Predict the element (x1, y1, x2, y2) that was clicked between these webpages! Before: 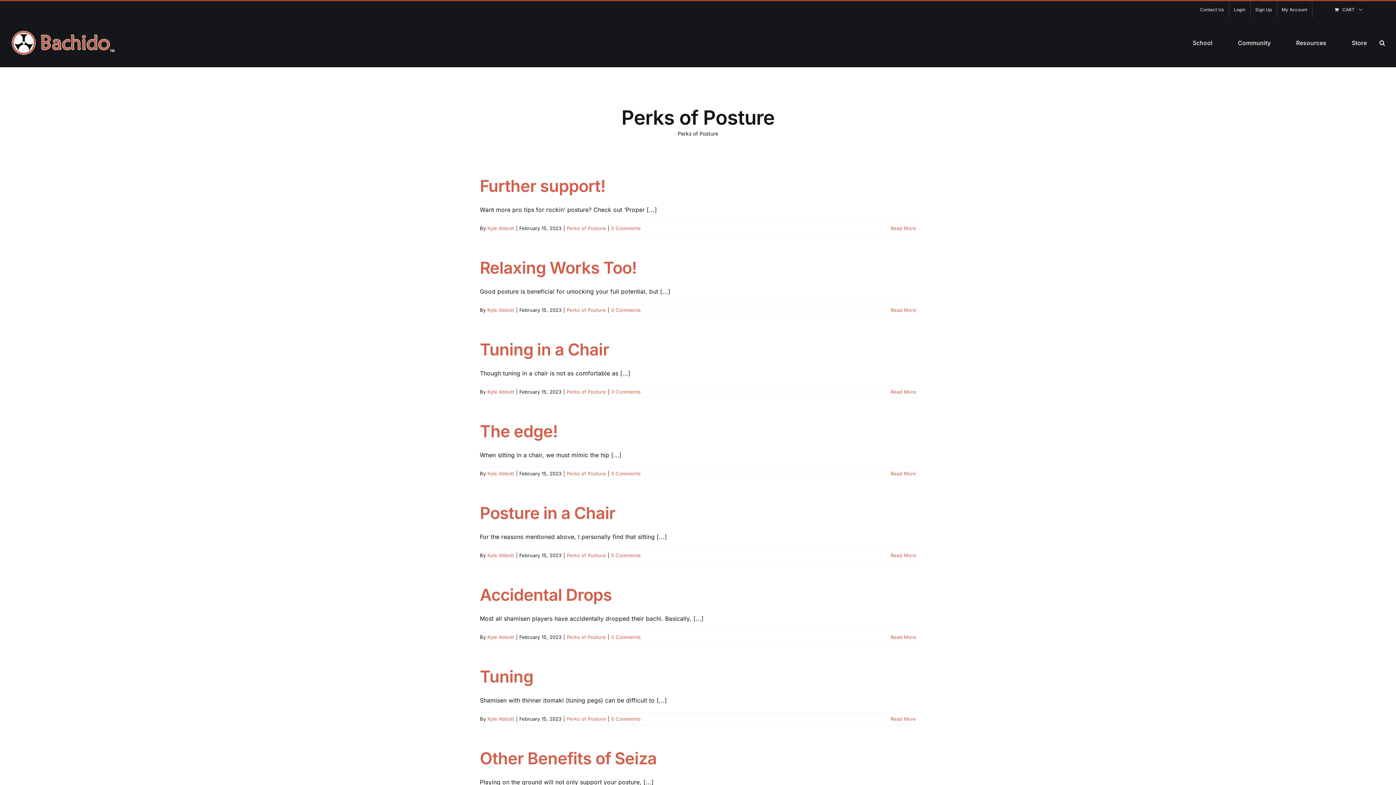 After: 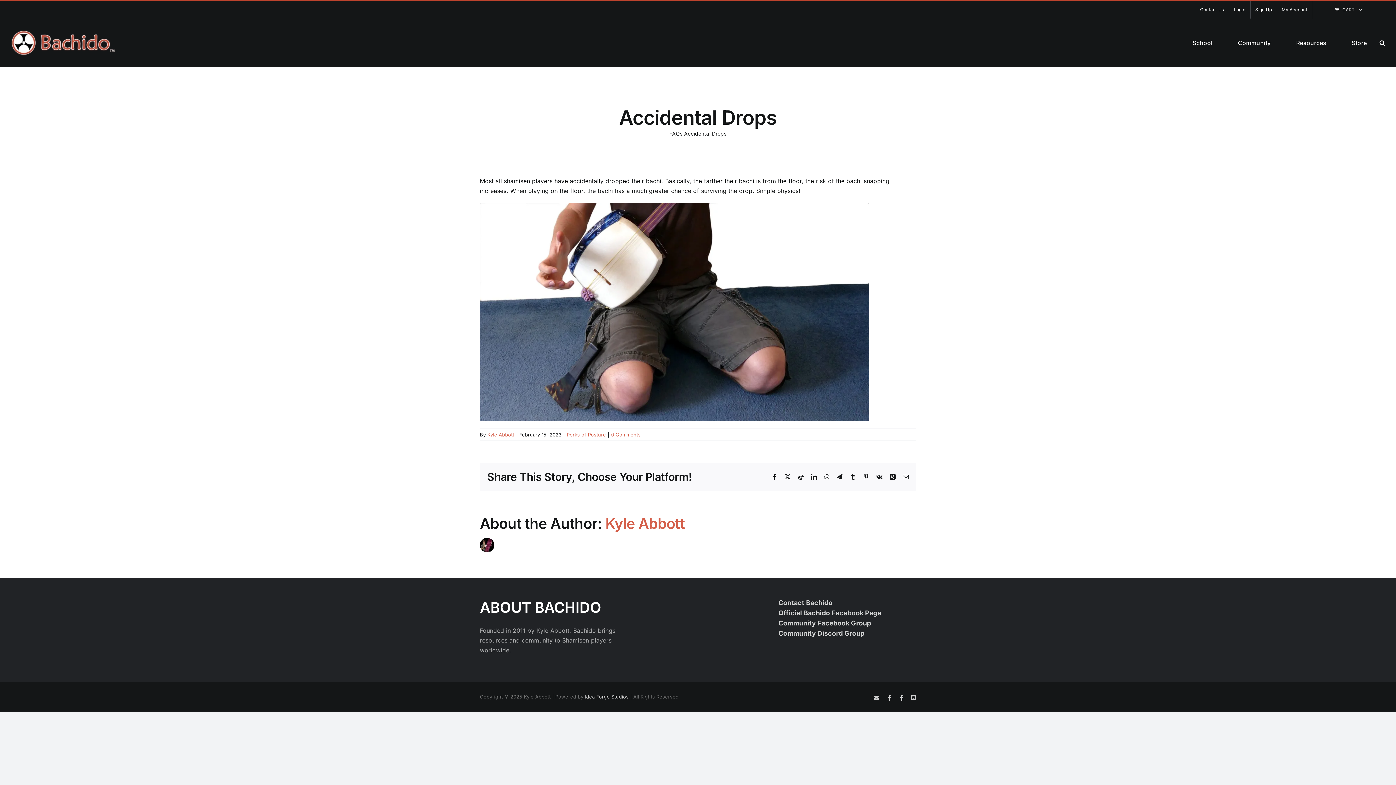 Action: label: Accidental Drops bbox: (480, 585, 612, 605)